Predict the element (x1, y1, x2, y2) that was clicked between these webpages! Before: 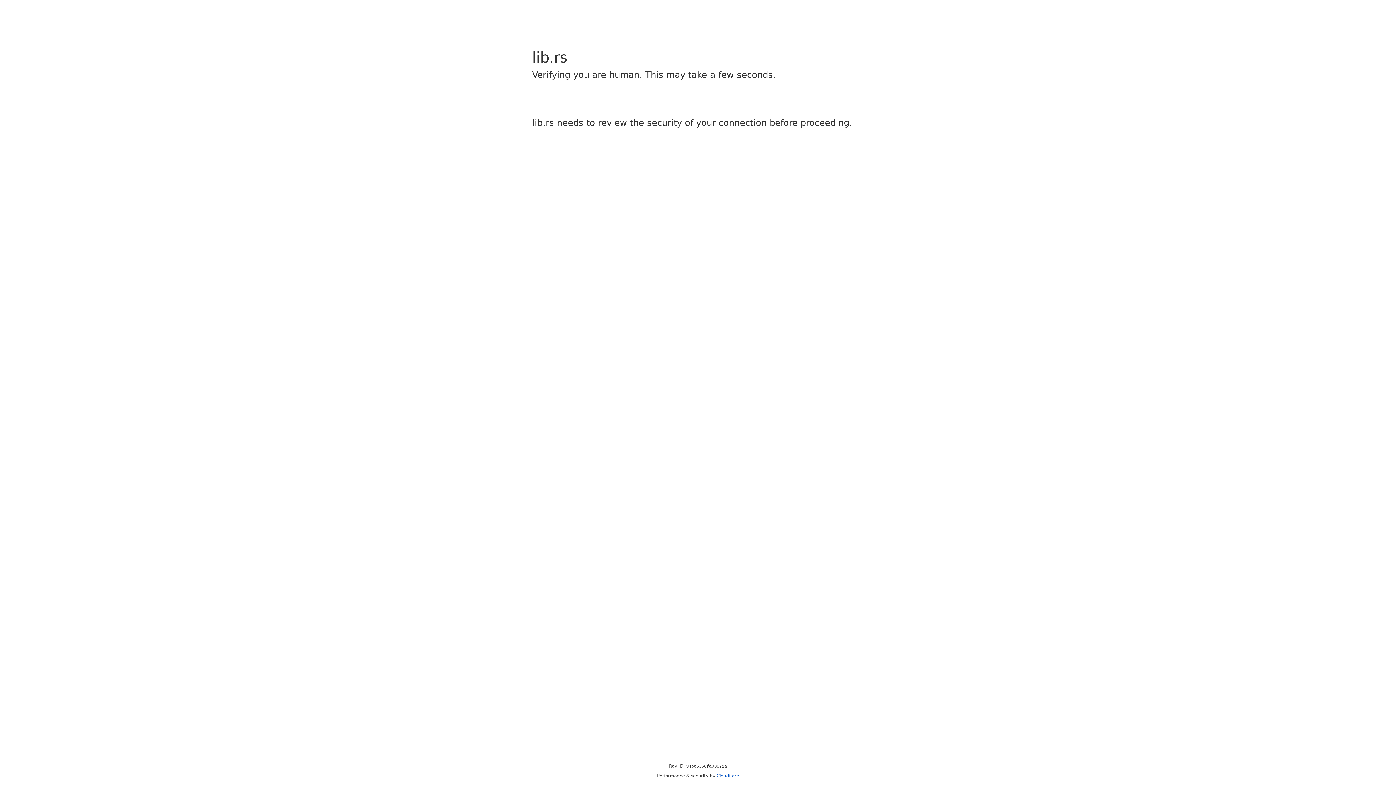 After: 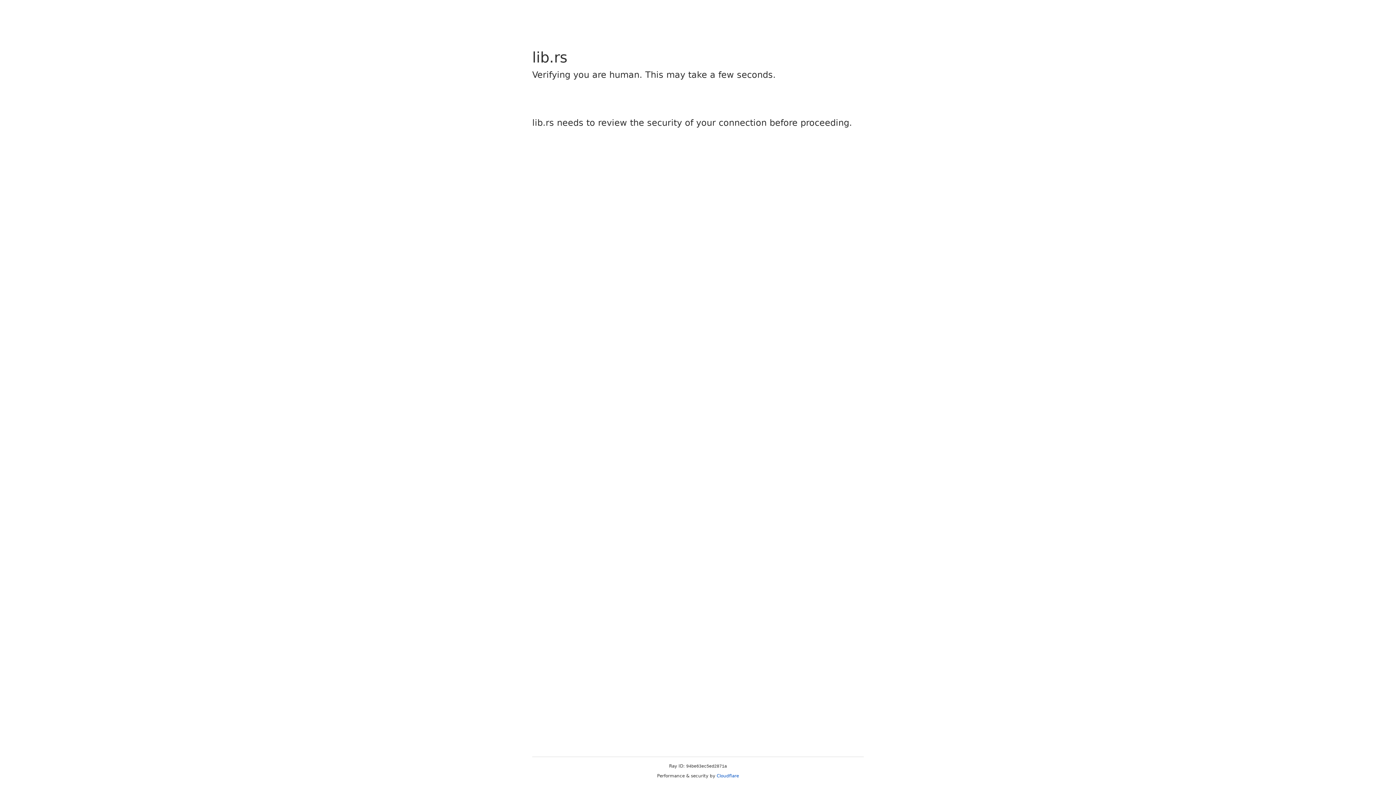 Action: label: Cloudflare bbox: (716, 773, 739, 778)